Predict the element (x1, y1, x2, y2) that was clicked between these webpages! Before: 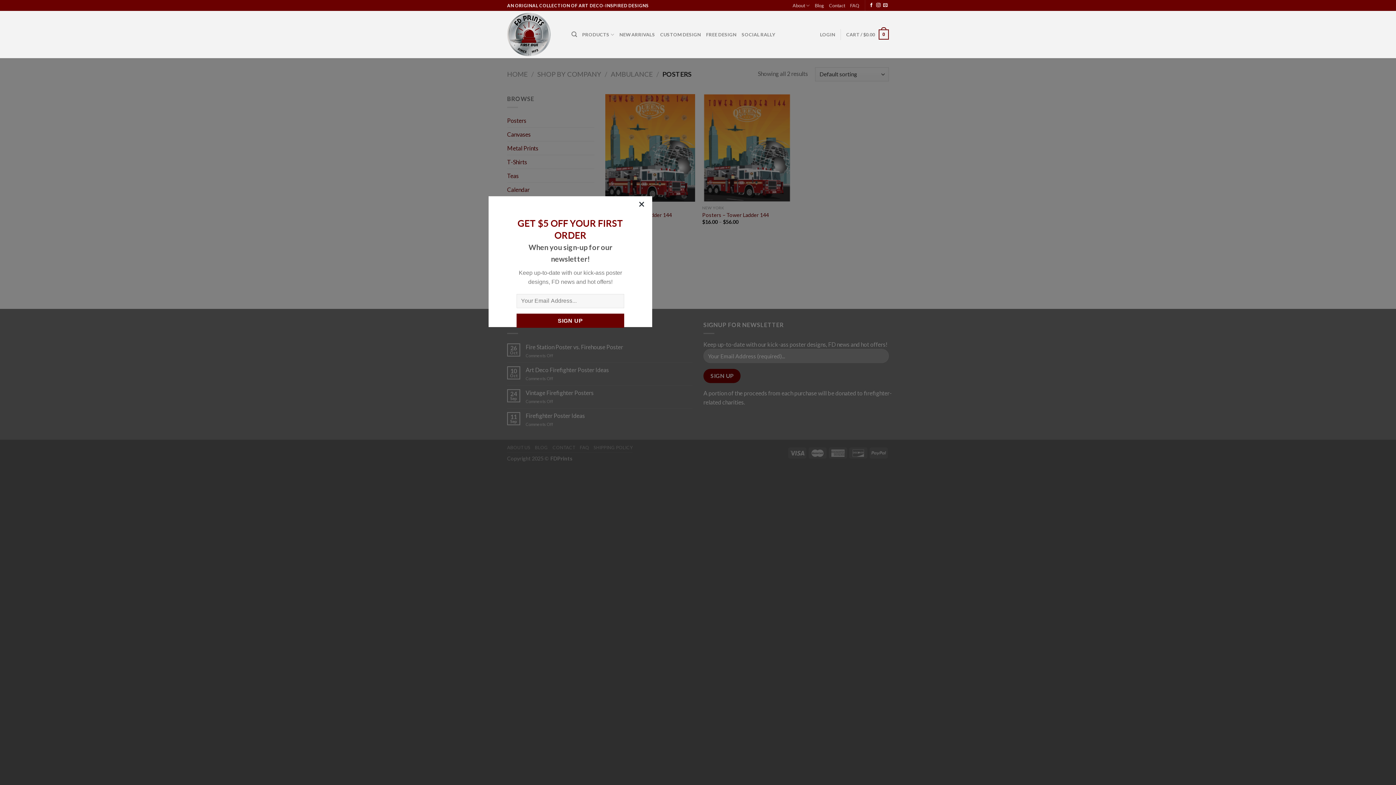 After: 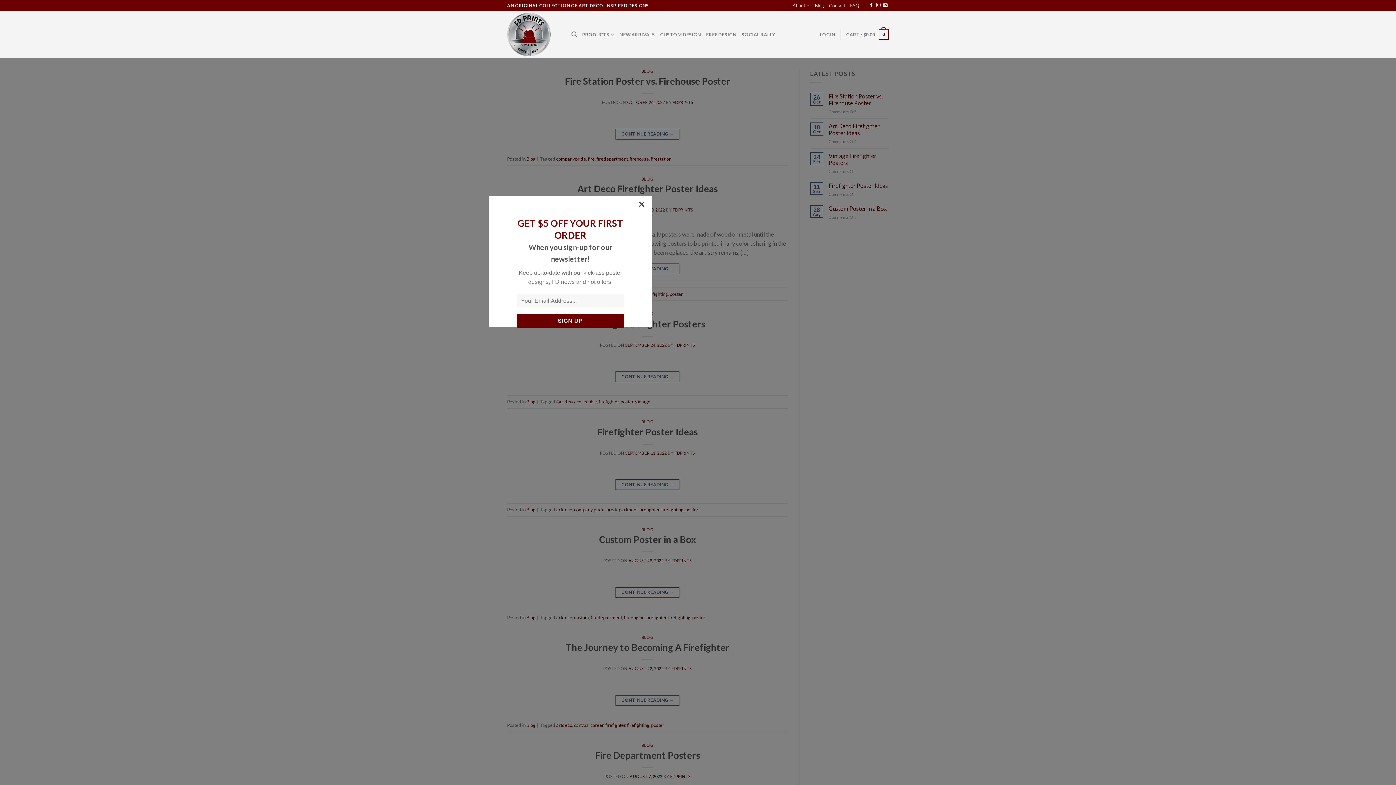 Action: label: Blog bbox: (815, 0, 824, 10)